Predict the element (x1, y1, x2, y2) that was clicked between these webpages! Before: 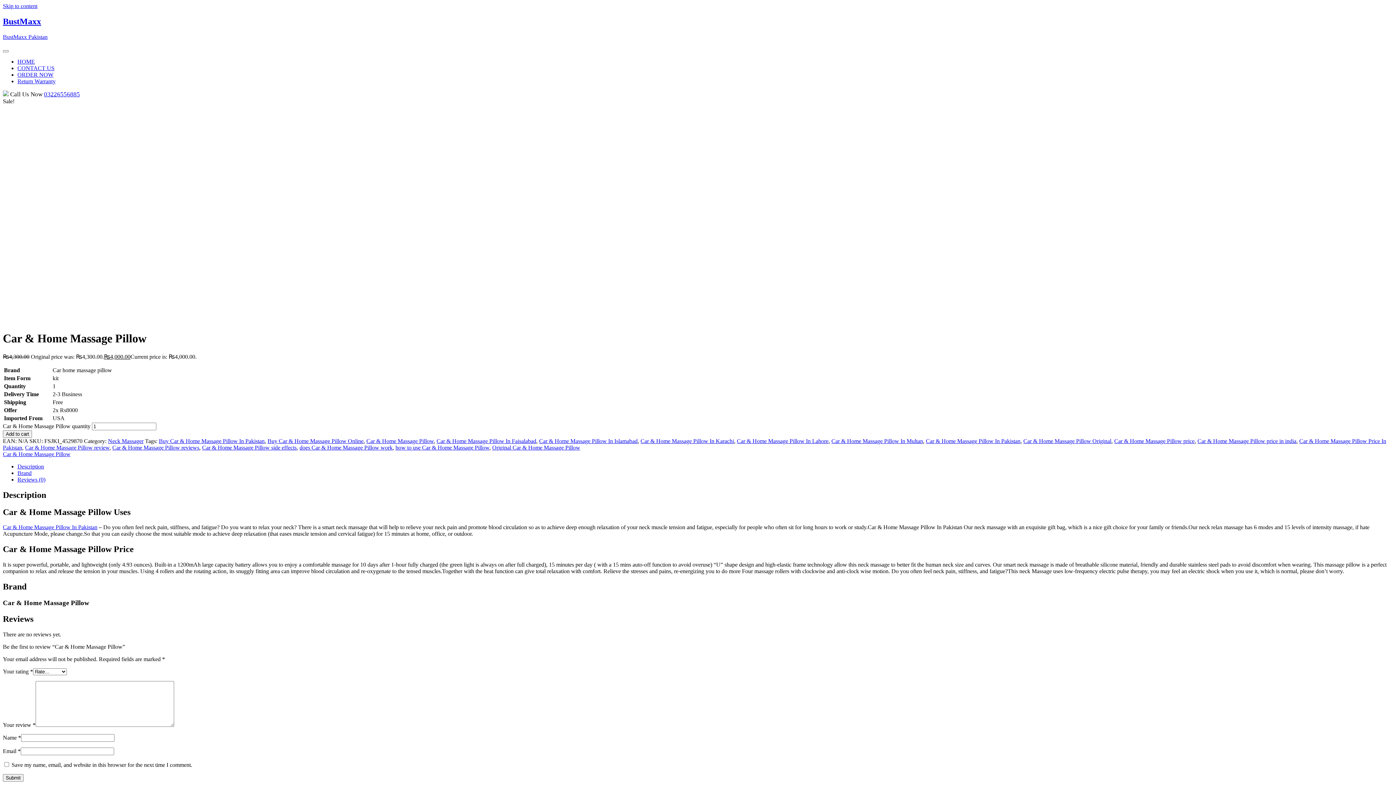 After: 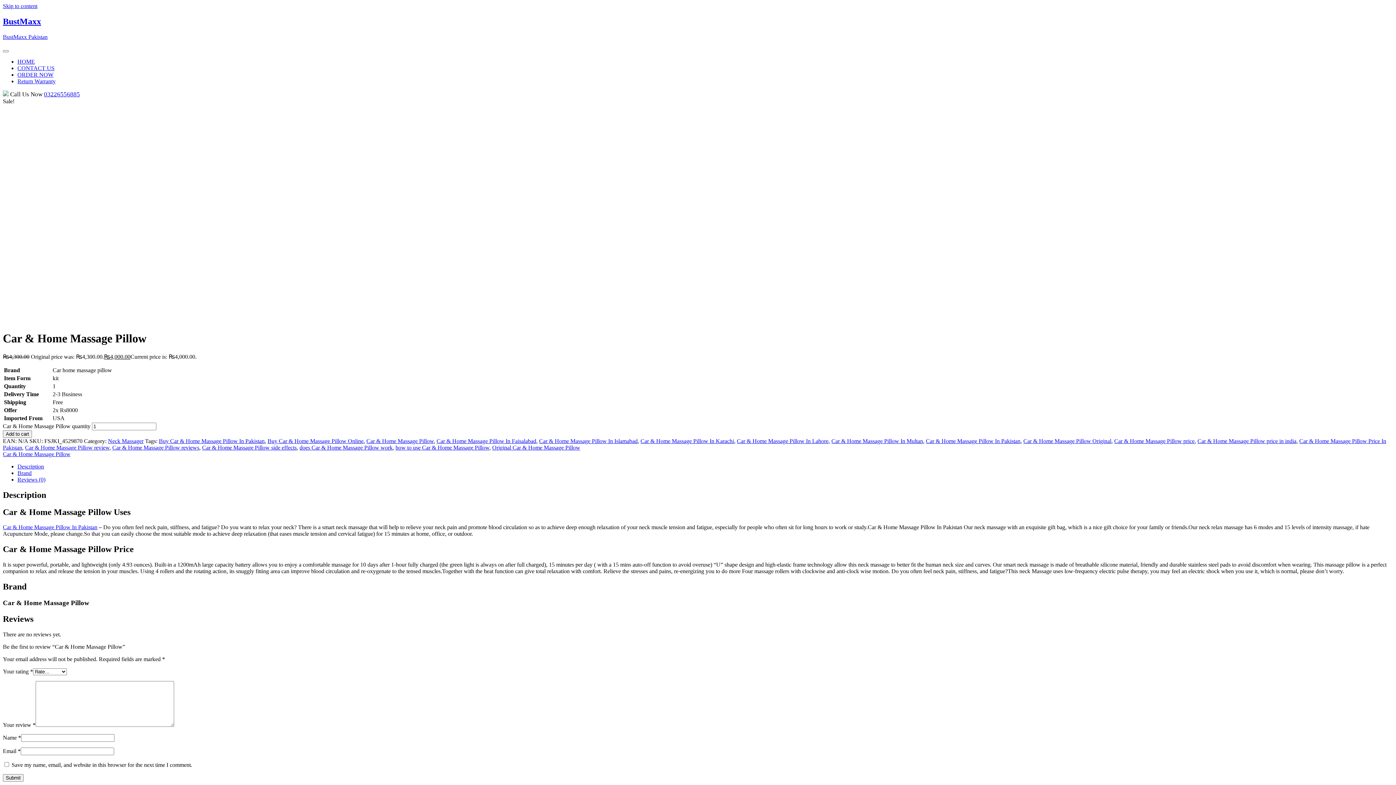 Action: label: 03226556885 bbox: (44, 90, 80, 97)